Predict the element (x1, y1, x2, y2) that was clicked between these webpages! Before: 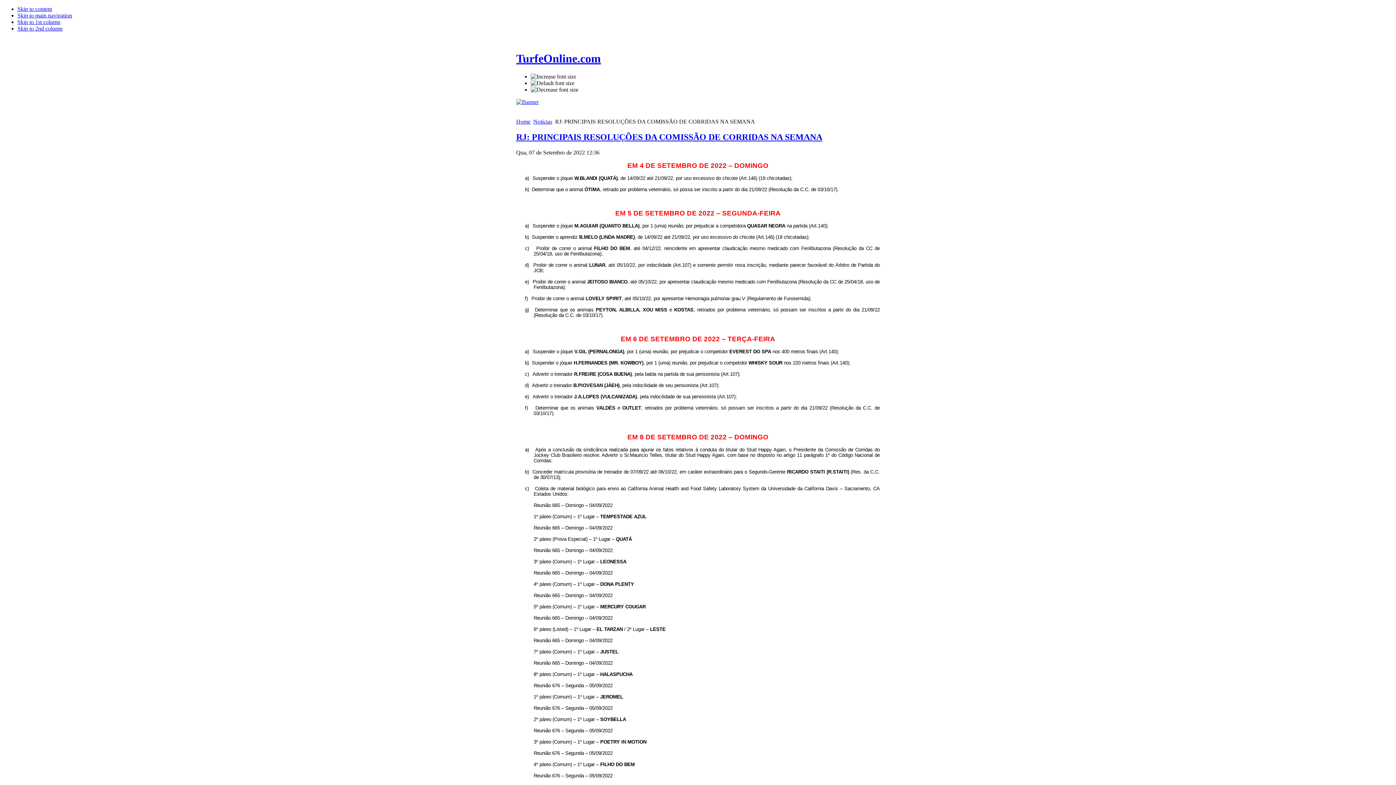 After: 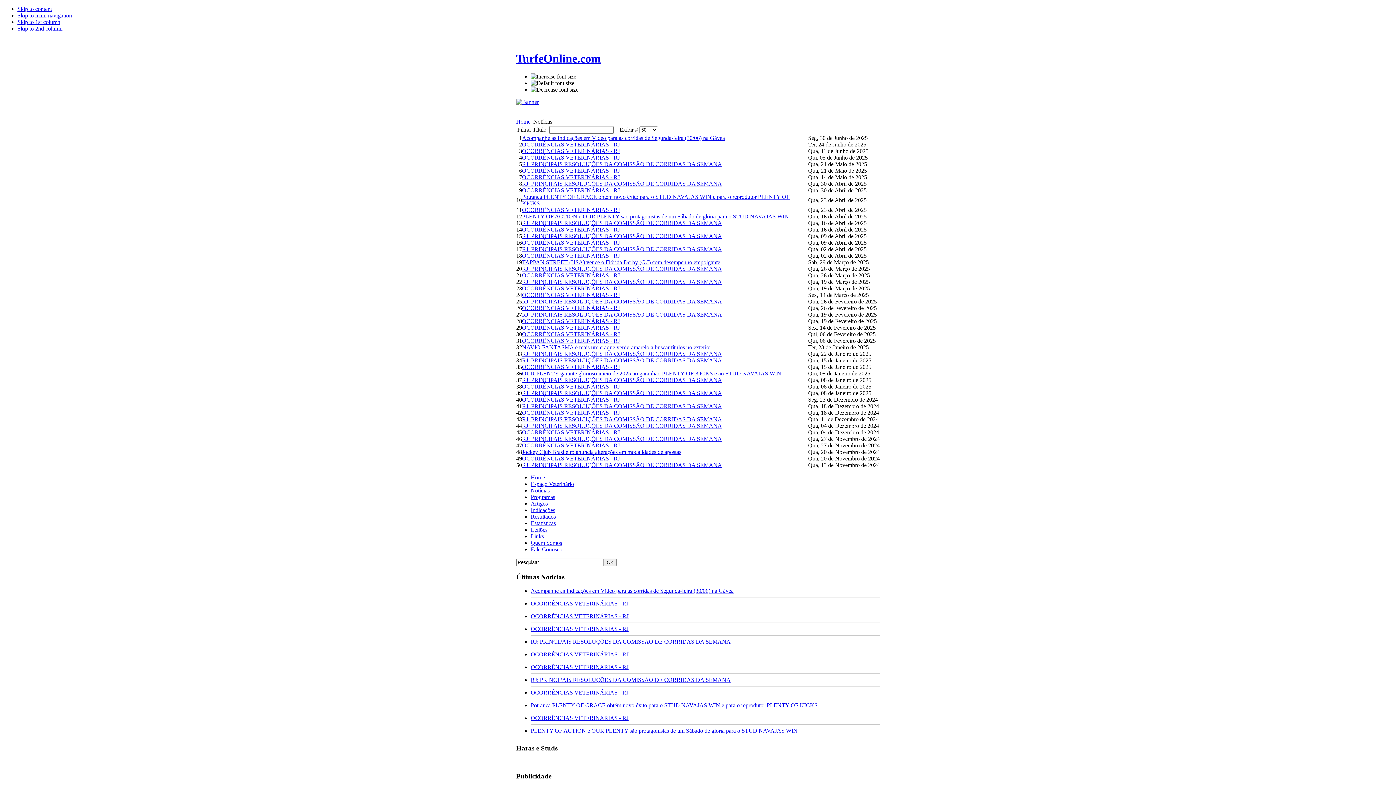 Action: label: Notícias bbox: (533, 118, 552, 124)